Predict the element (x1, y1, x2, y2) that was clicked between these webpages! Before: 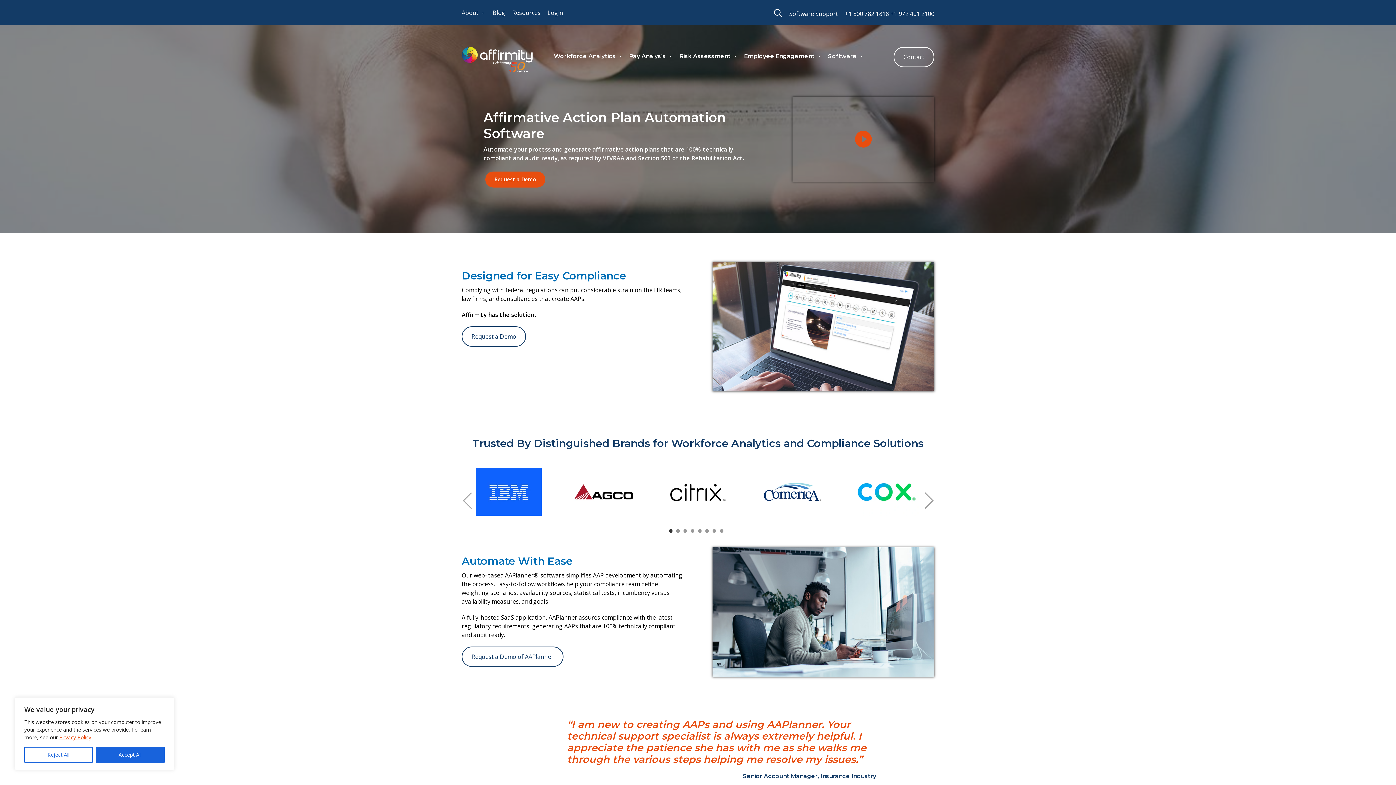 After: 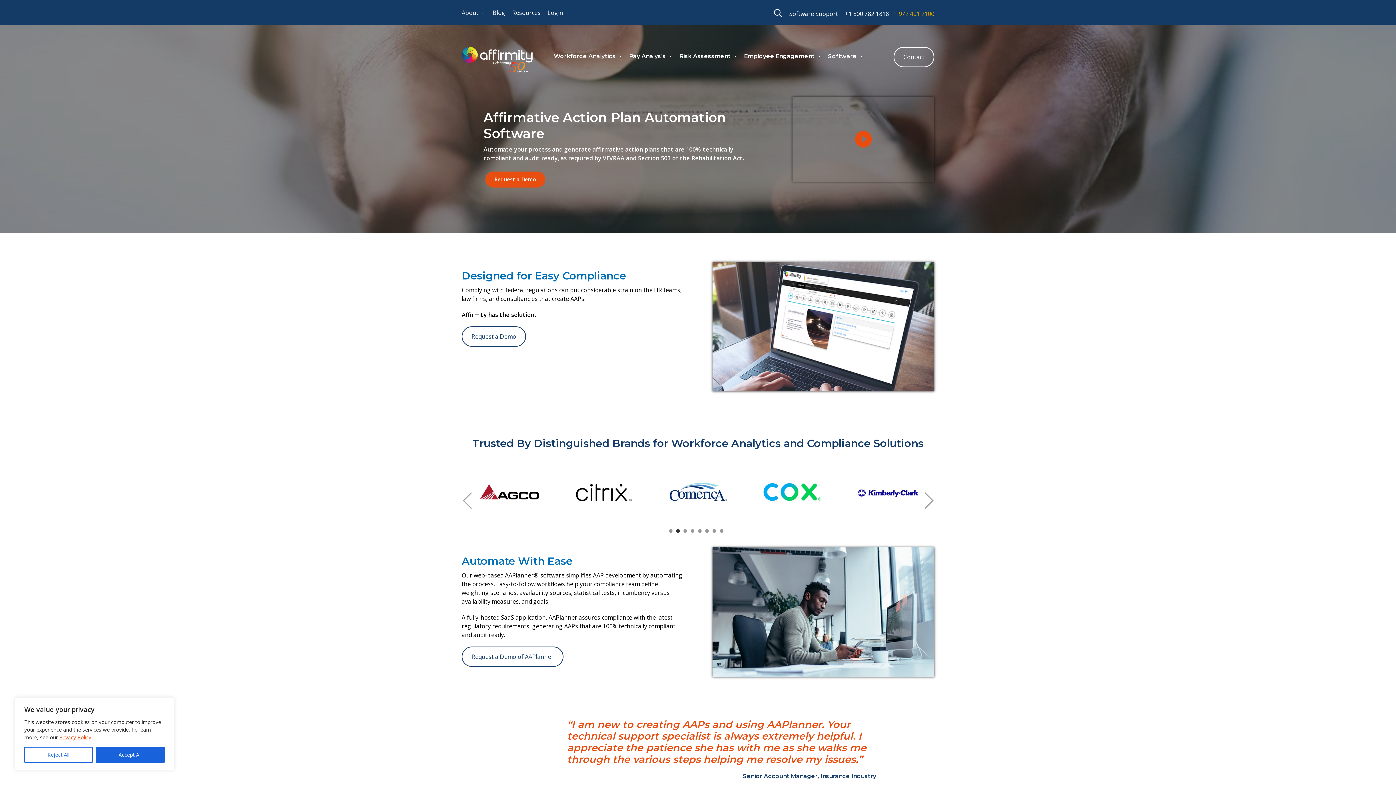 Action: bbox: (890, 9, 934, 17) label: +1 972 401 2100